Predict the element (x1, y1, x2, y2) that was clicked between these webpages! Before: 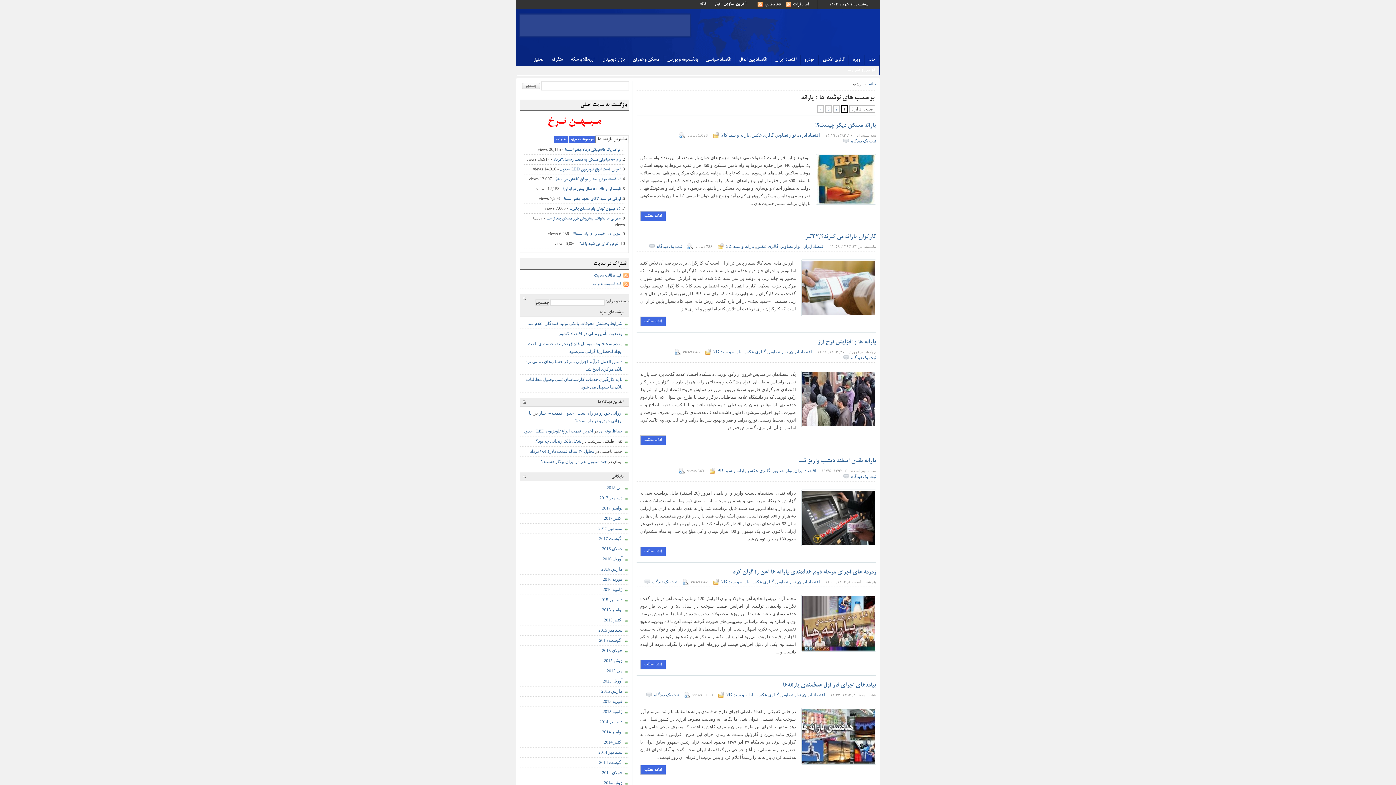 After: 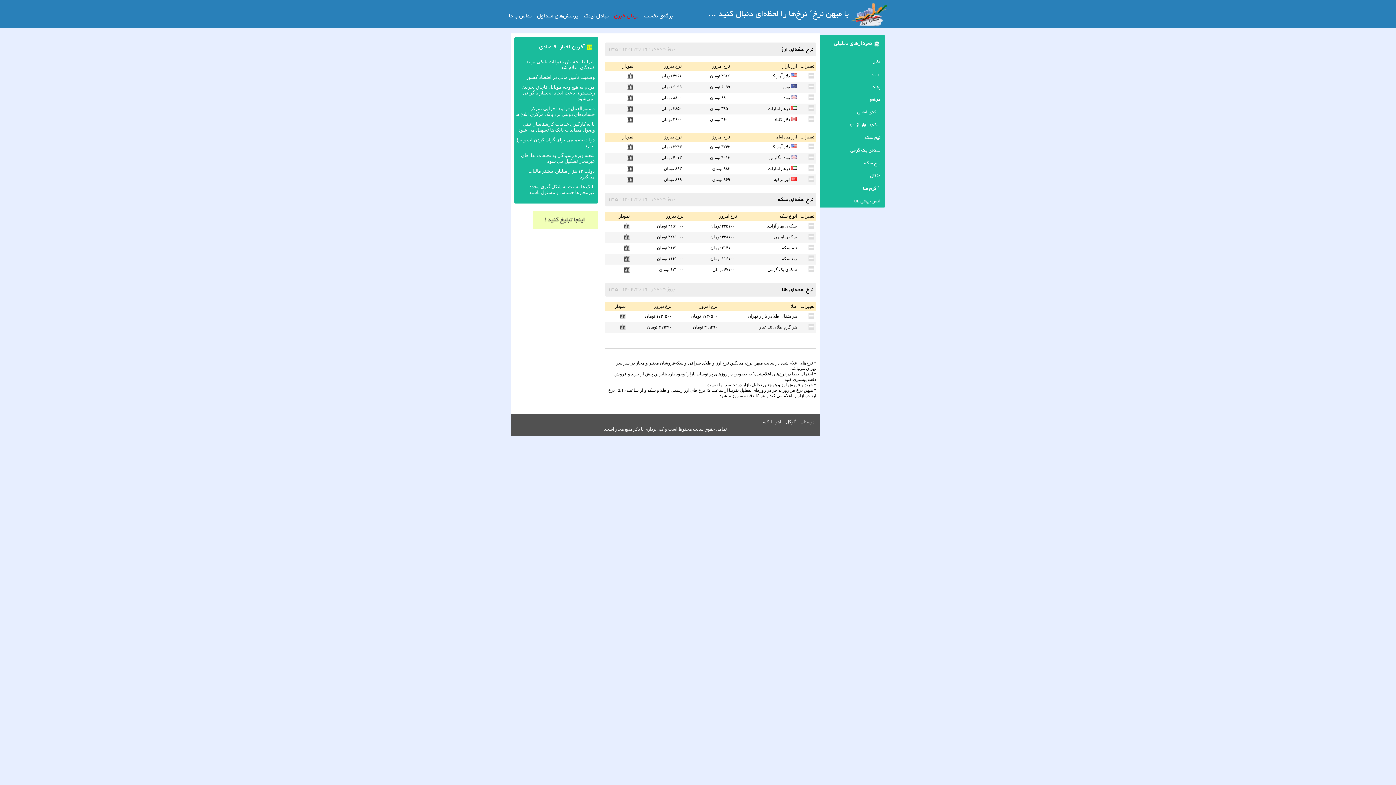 Action: bbox: (547, 116, 601, 127) label: مـیـهـن نـرخ